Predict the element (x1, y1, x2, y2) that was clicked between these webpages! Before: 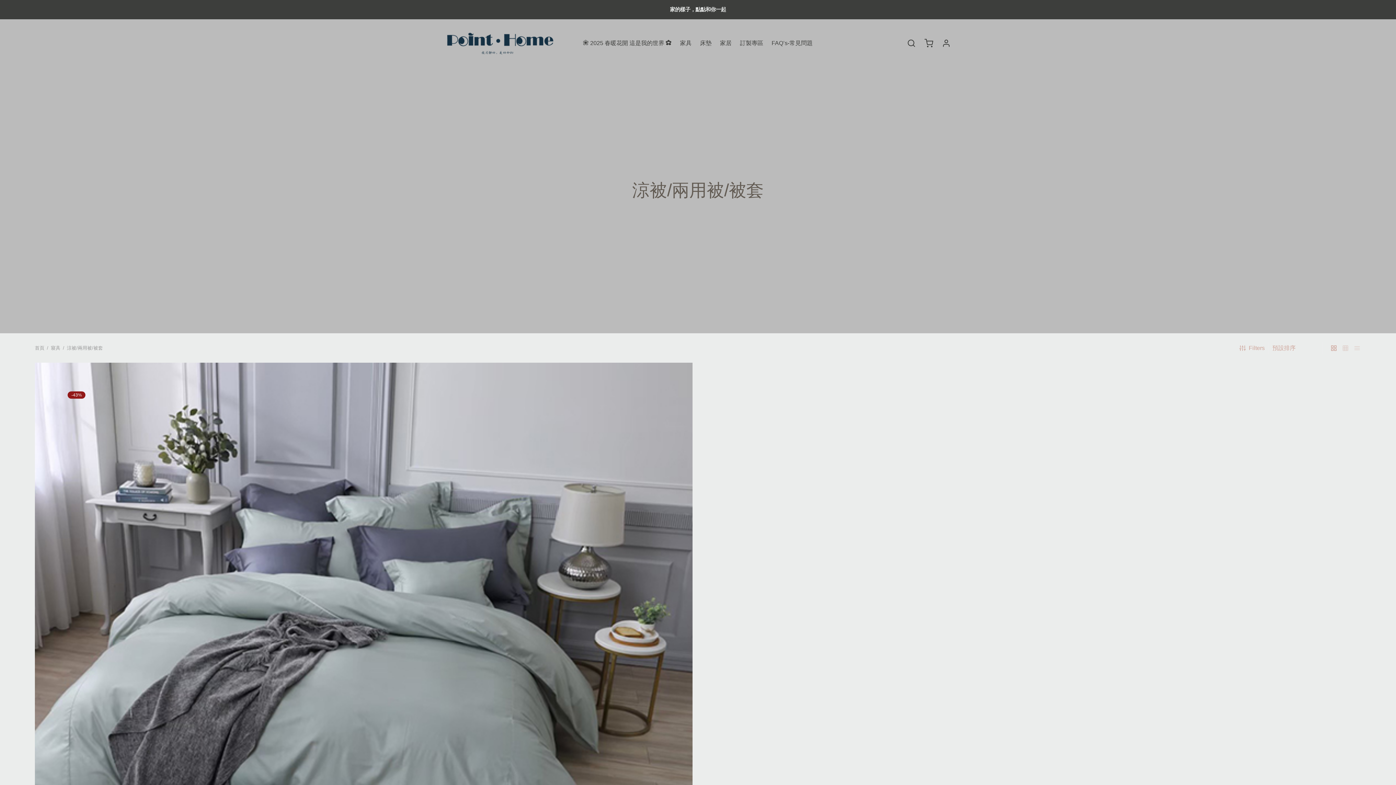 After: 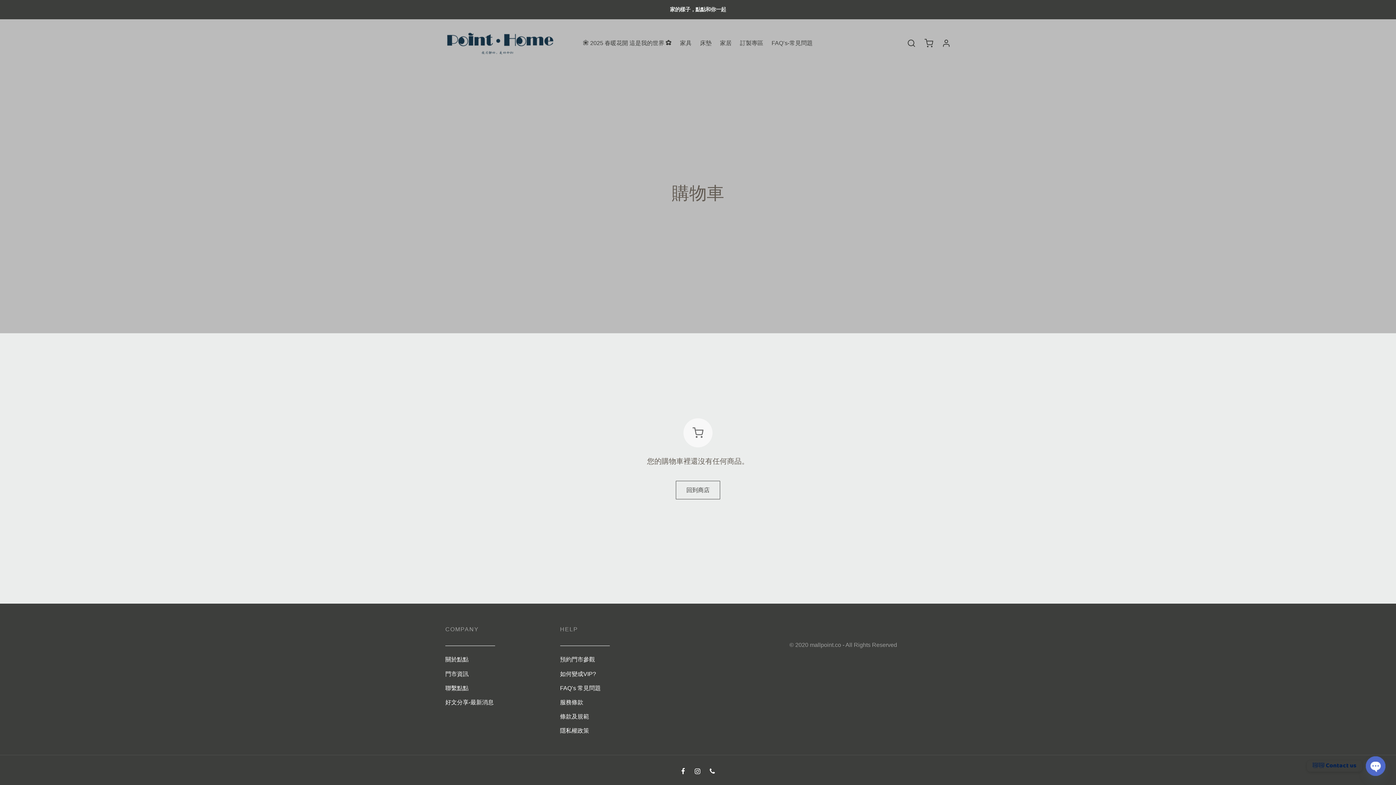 Action: bbox: (924, 38, 933, 47)